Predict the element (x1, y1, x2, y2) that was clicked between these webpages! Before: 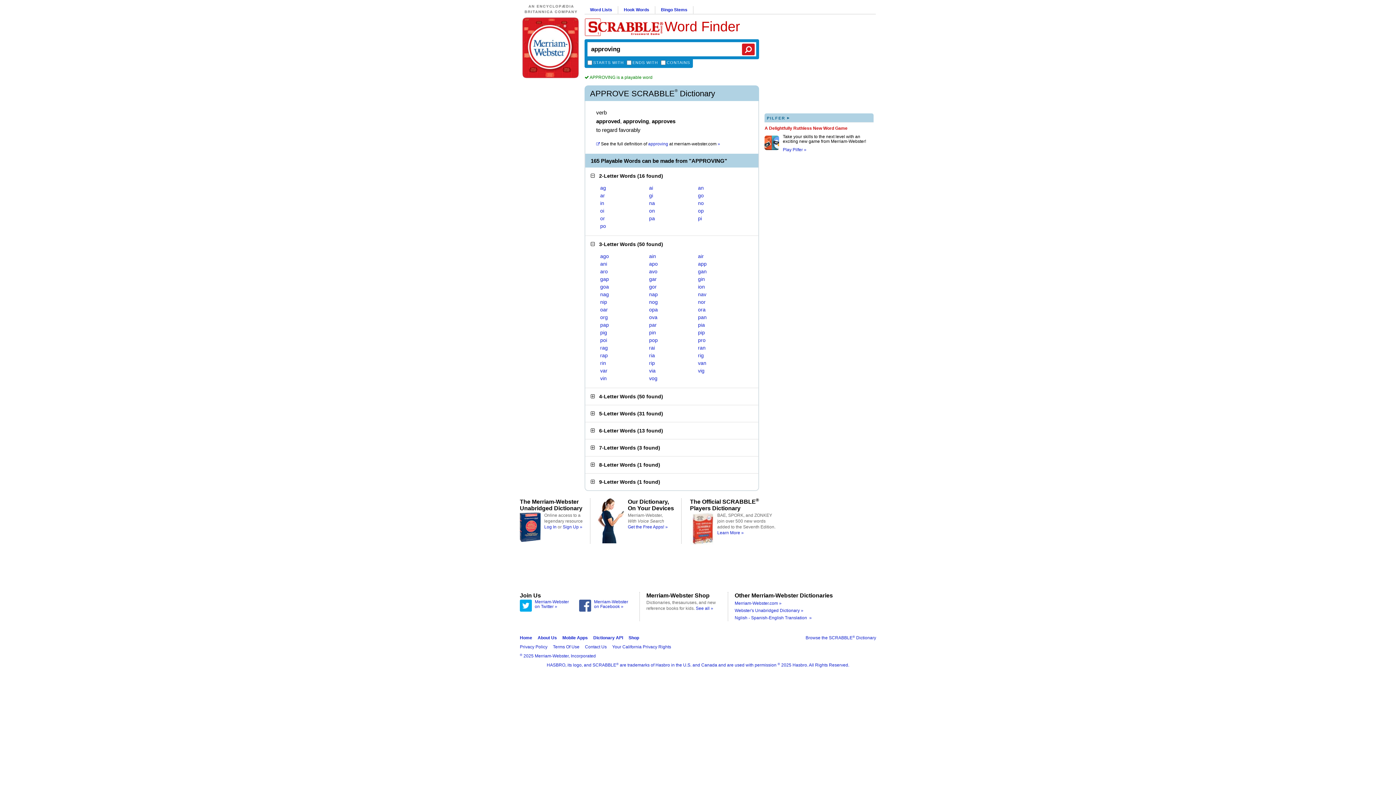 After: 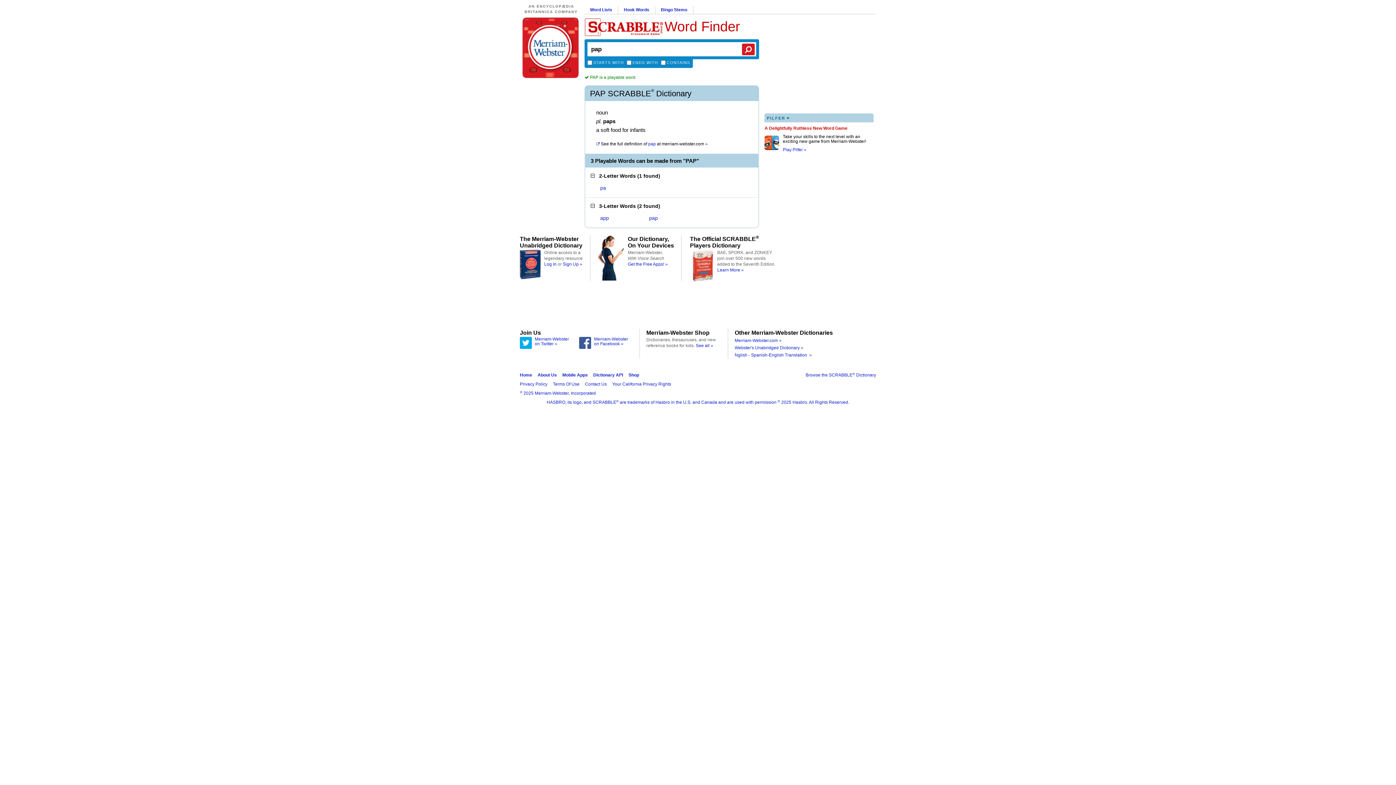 Action: bbox: (600, 322, 609, 328) label: pap